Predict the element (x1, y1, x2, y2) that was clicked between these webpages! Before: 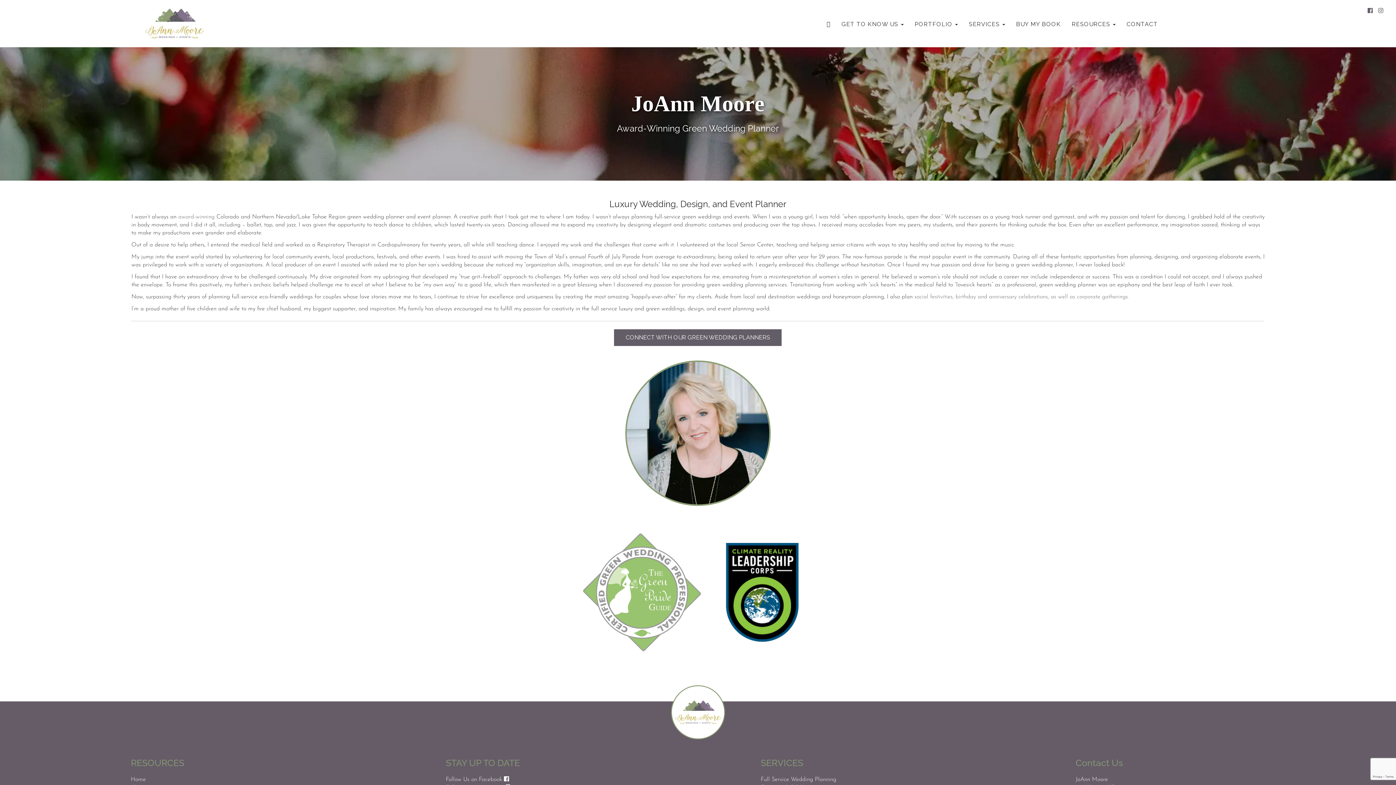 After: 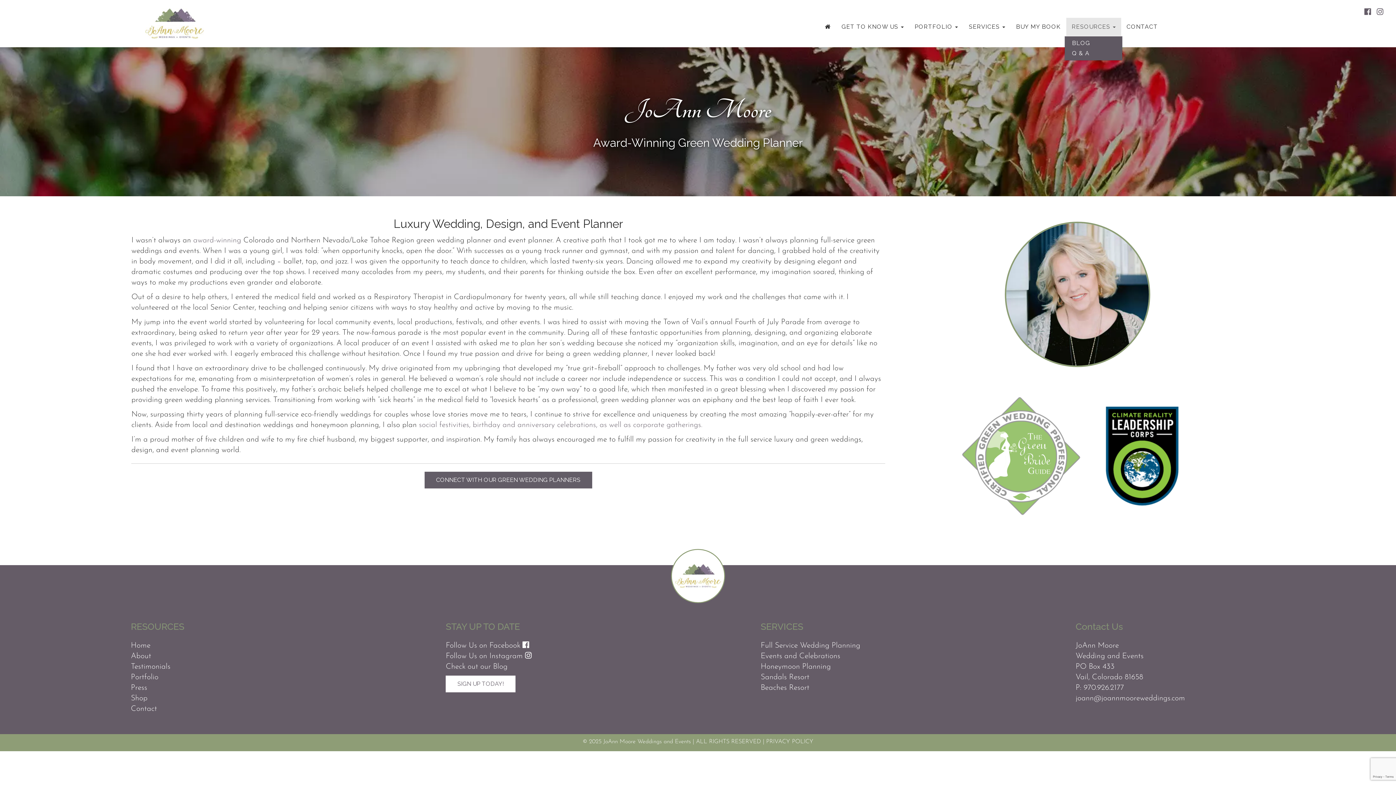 Action: bbox: (1066, 15, 1121, 33) label: RESOURCES 